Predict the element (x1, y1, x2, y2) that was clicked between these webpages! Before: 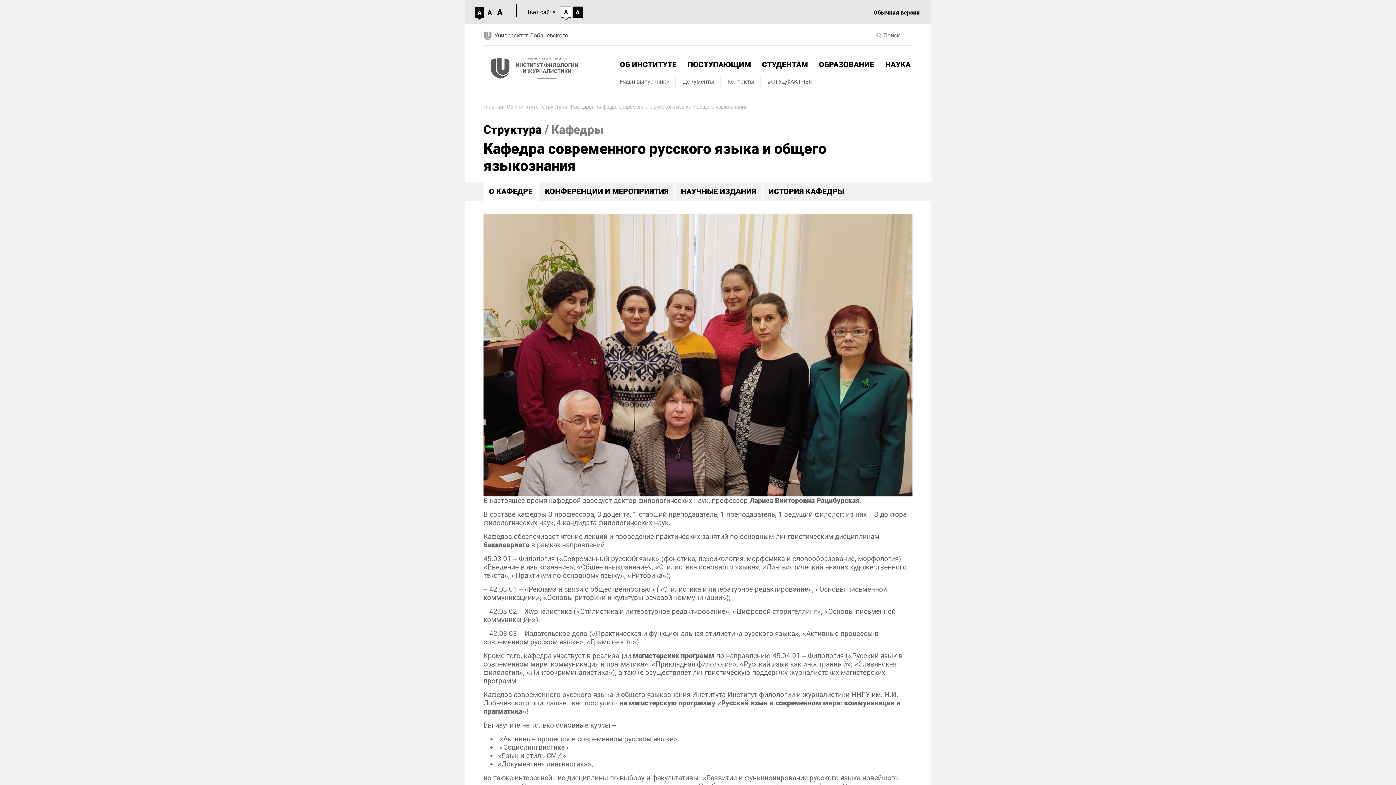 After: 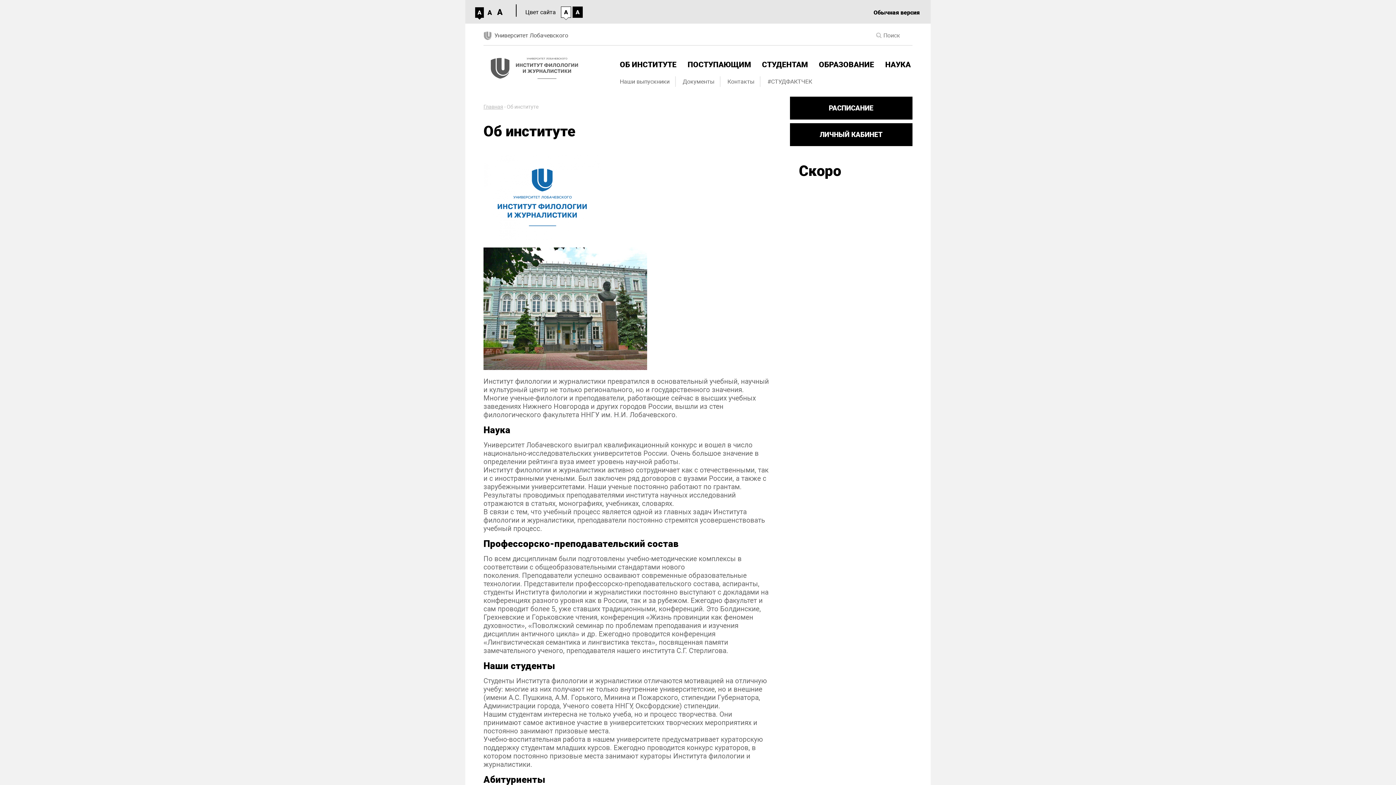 Action: label: ОБ ИНСТИТУТЕ bbox: (620, 60, 678, 69)